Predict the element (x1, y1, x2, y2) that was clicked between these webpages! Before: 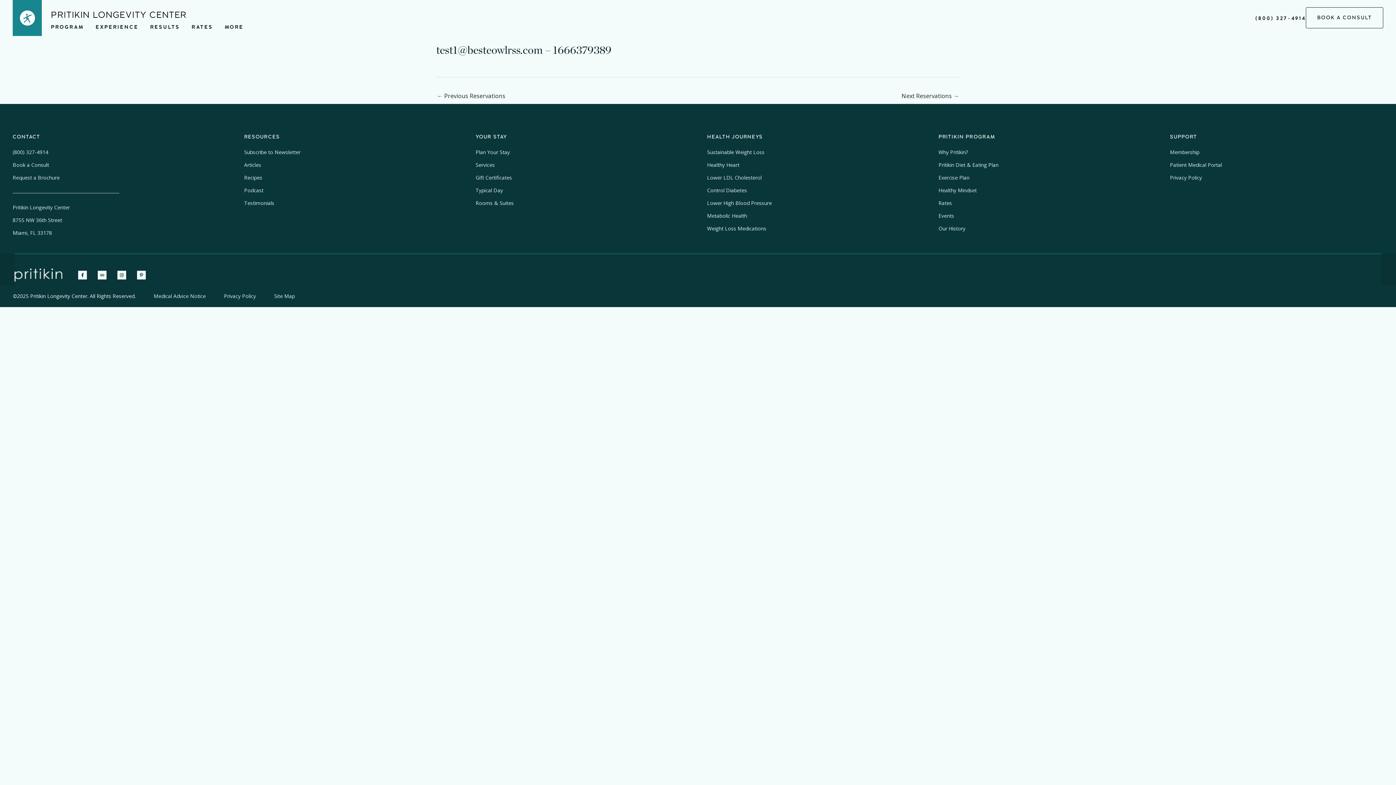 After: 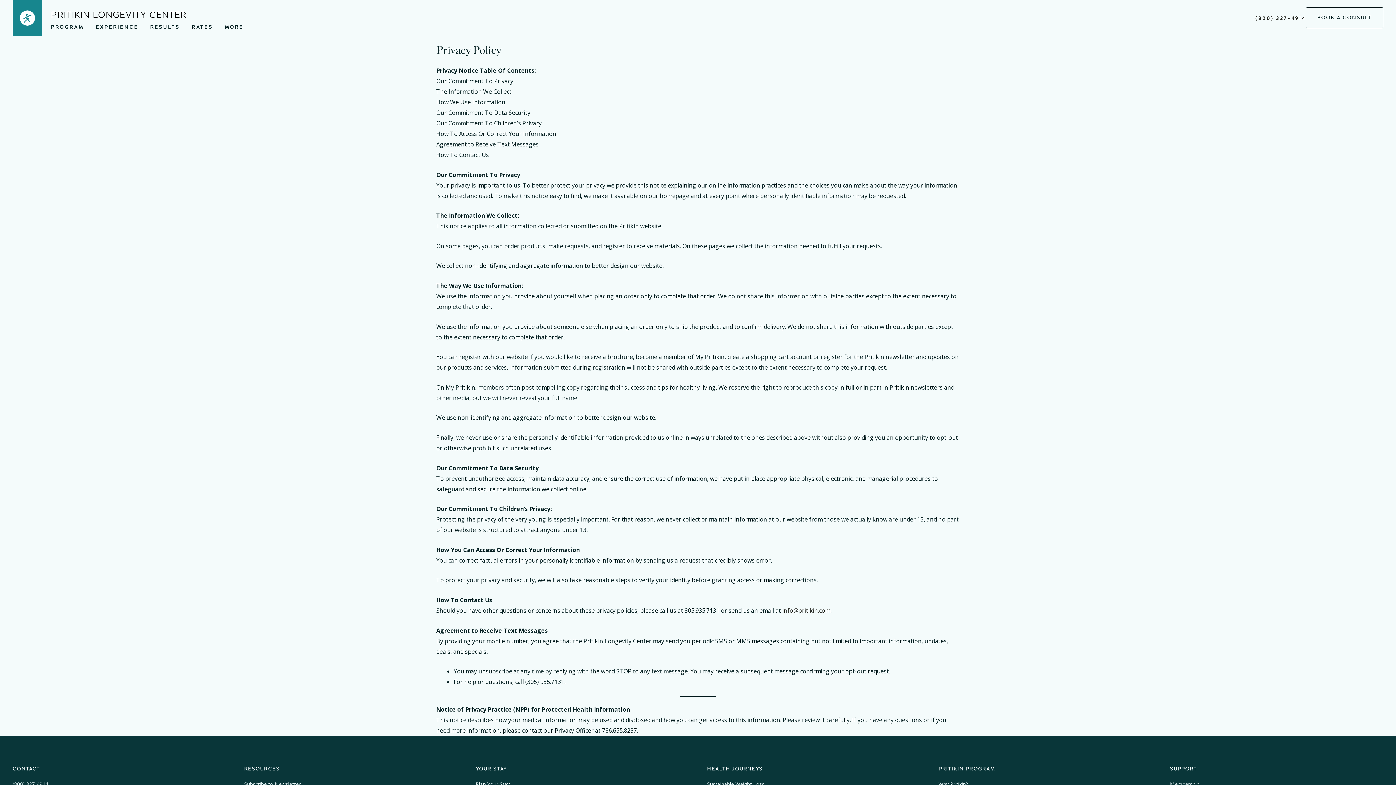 Action: label: Privacy Policy bbox: (1170, 174, 1202, 181)